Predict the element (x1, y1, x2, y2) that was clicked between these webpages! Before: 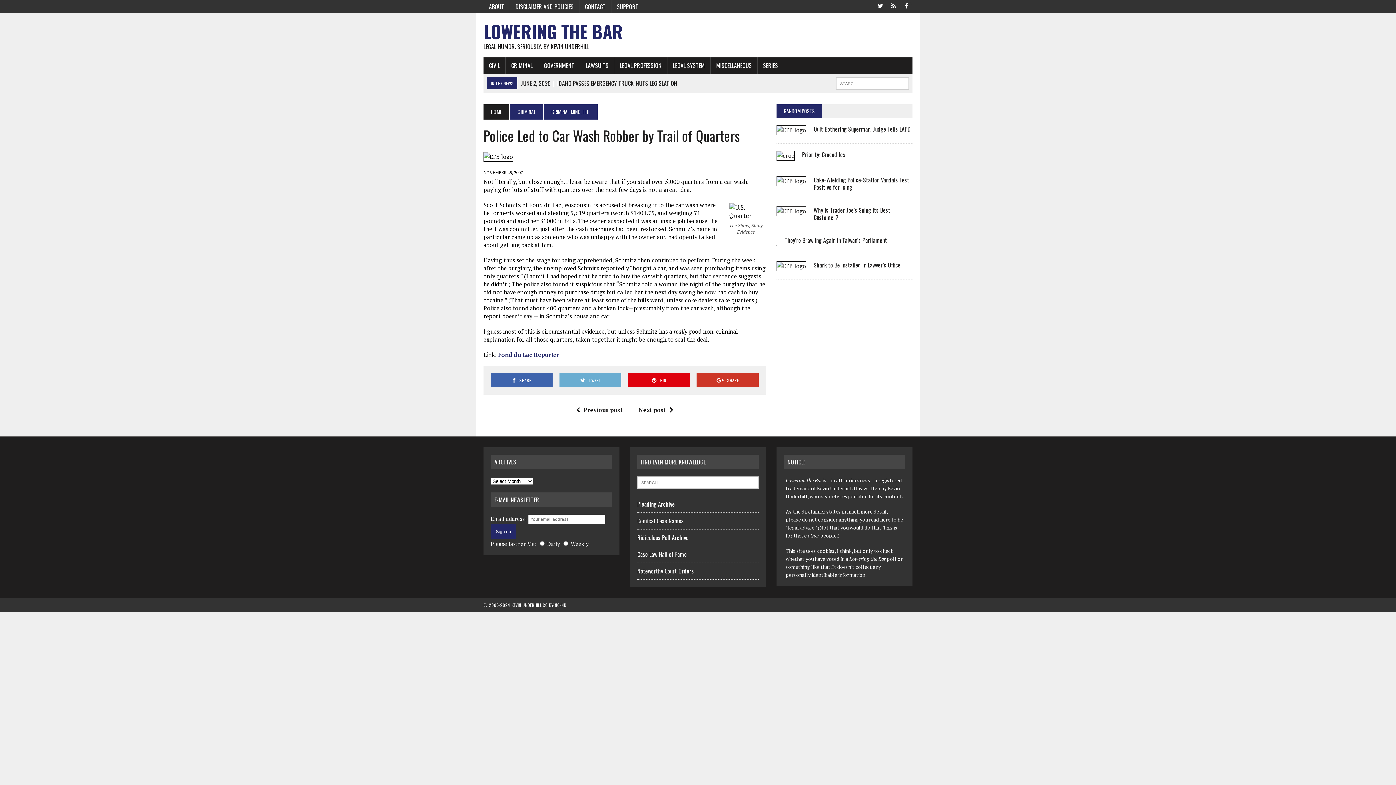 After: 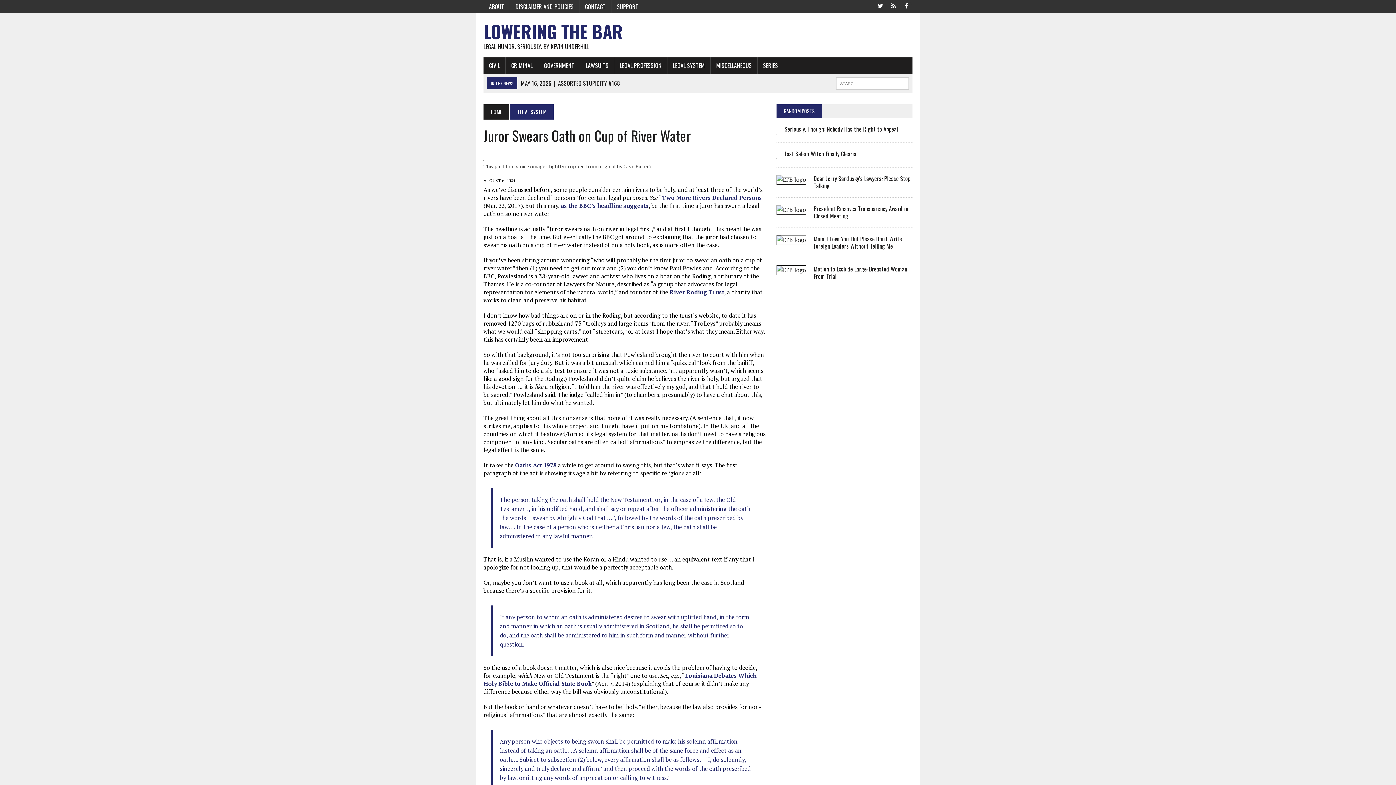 Action: label: LEGAL SYSTEM bbox: (667, 57, 710, 73)